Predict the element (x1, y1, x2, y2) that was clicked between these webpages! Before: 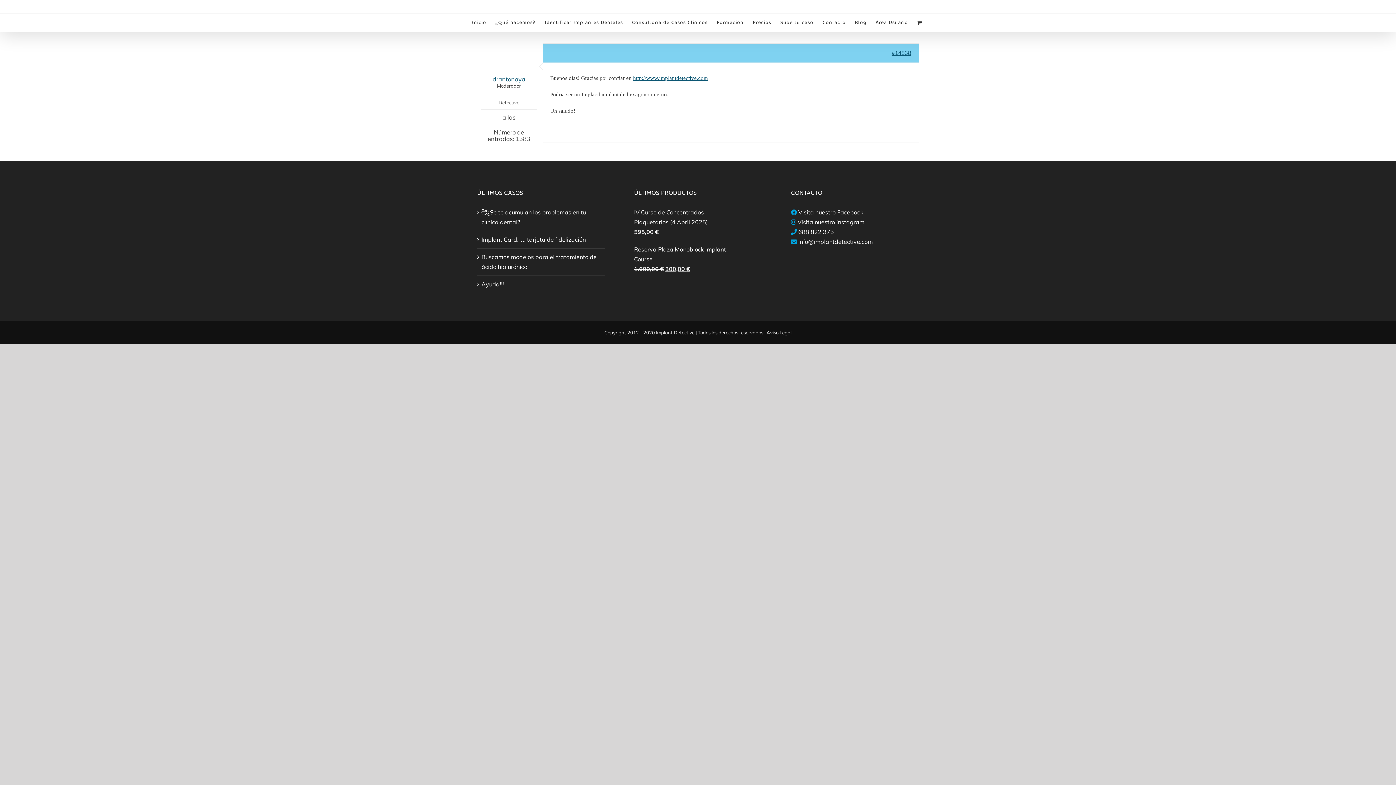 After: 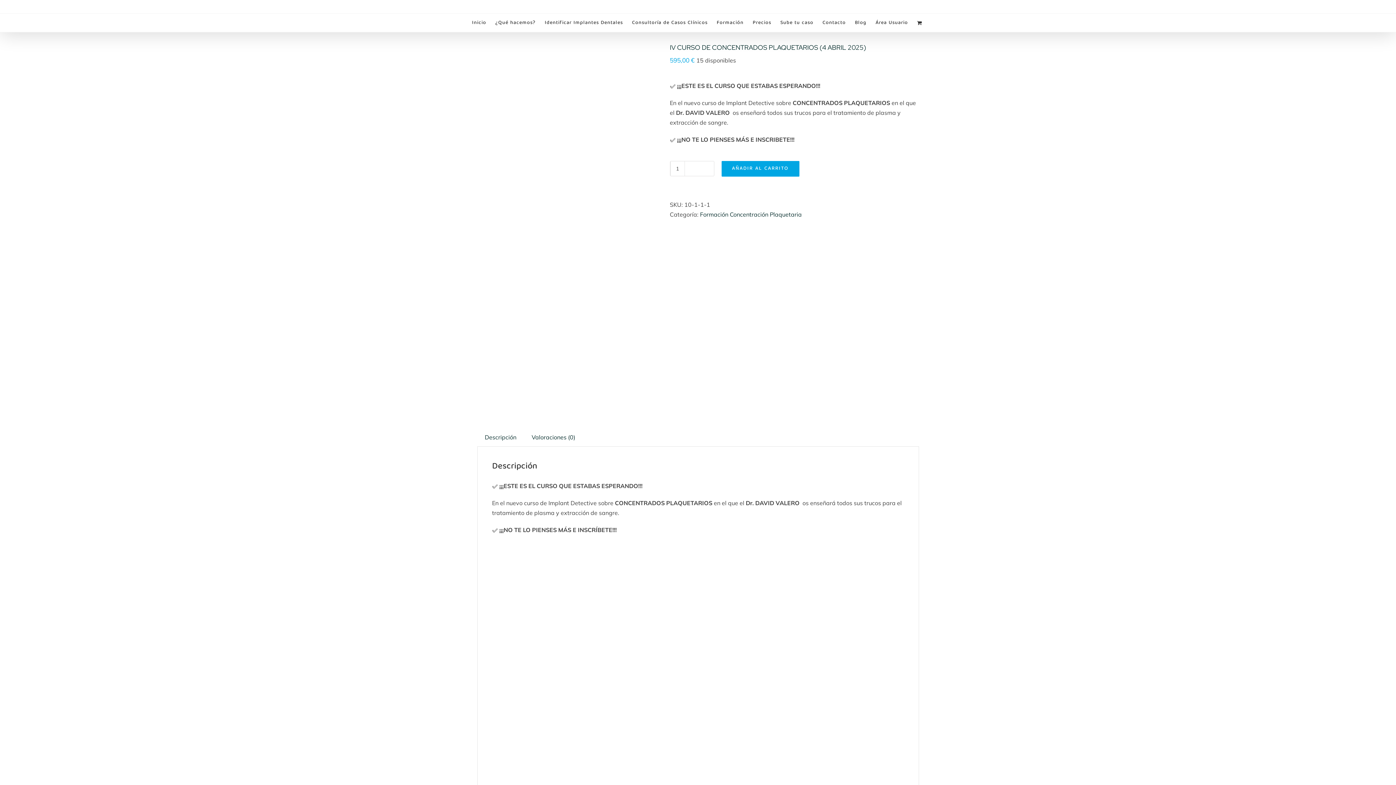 Action: label: IV Curso de Concentrados Plaquetarios (4 Abril 2025) bbox: (634, 207, 762, 227)